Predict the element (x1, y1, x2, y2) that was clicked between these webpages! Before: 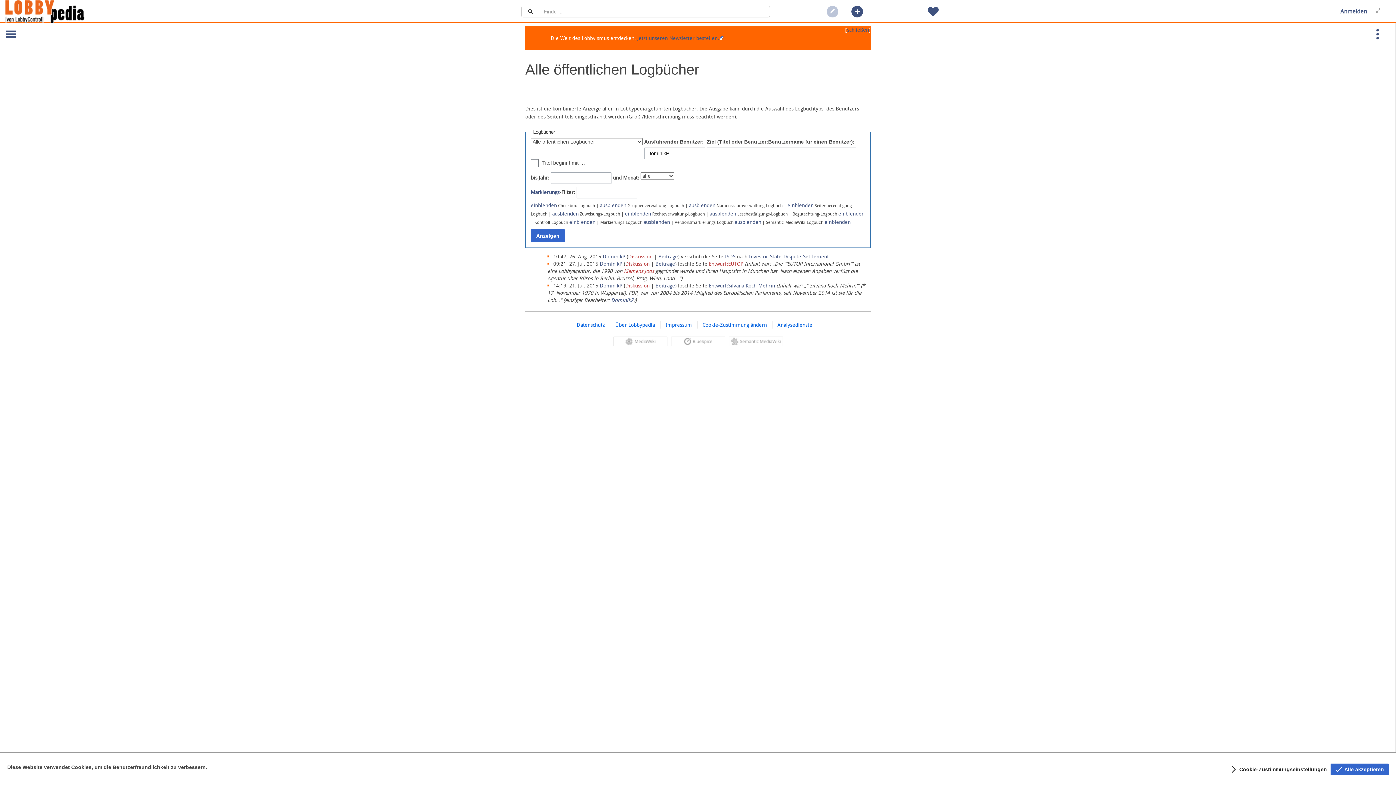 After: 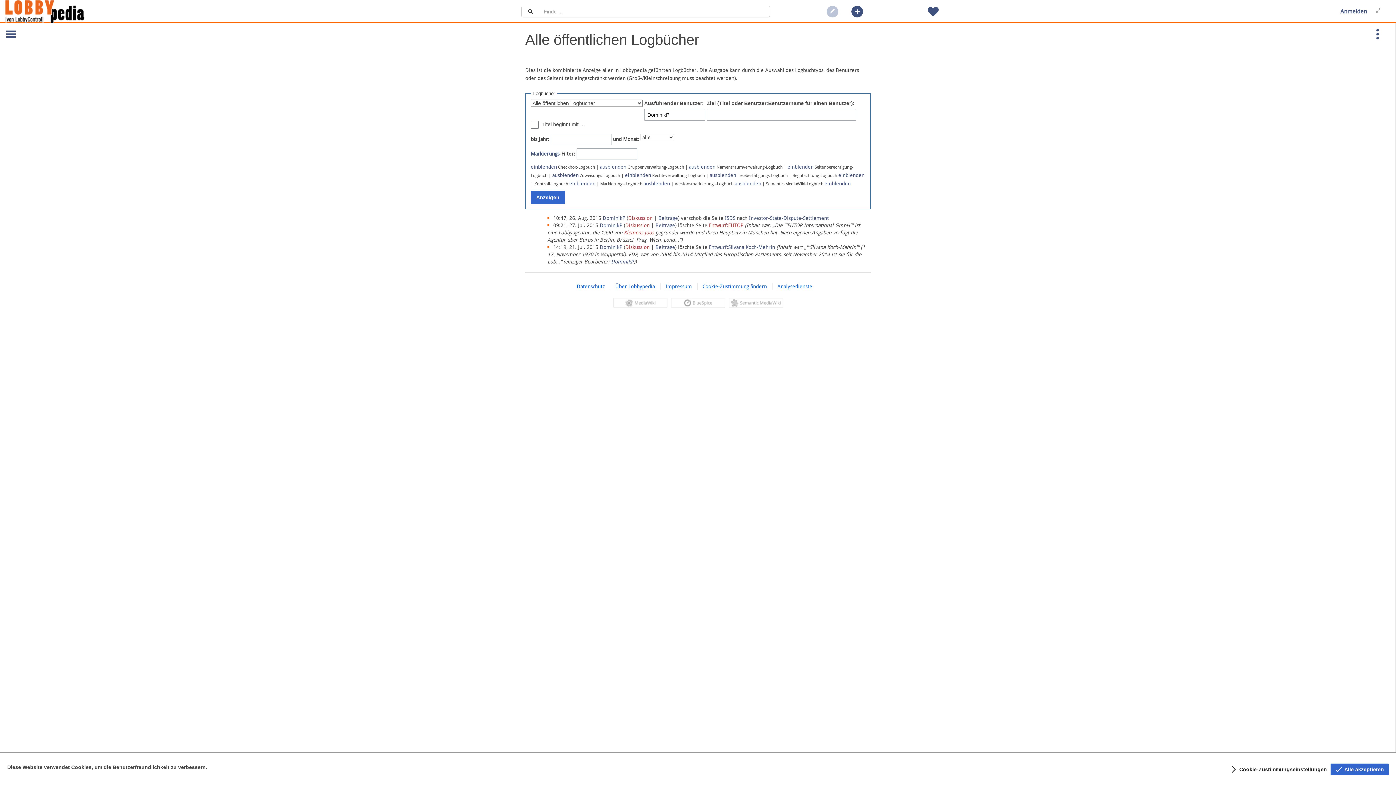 Action: bbox: (847, 26, 869, 32) label: schließen